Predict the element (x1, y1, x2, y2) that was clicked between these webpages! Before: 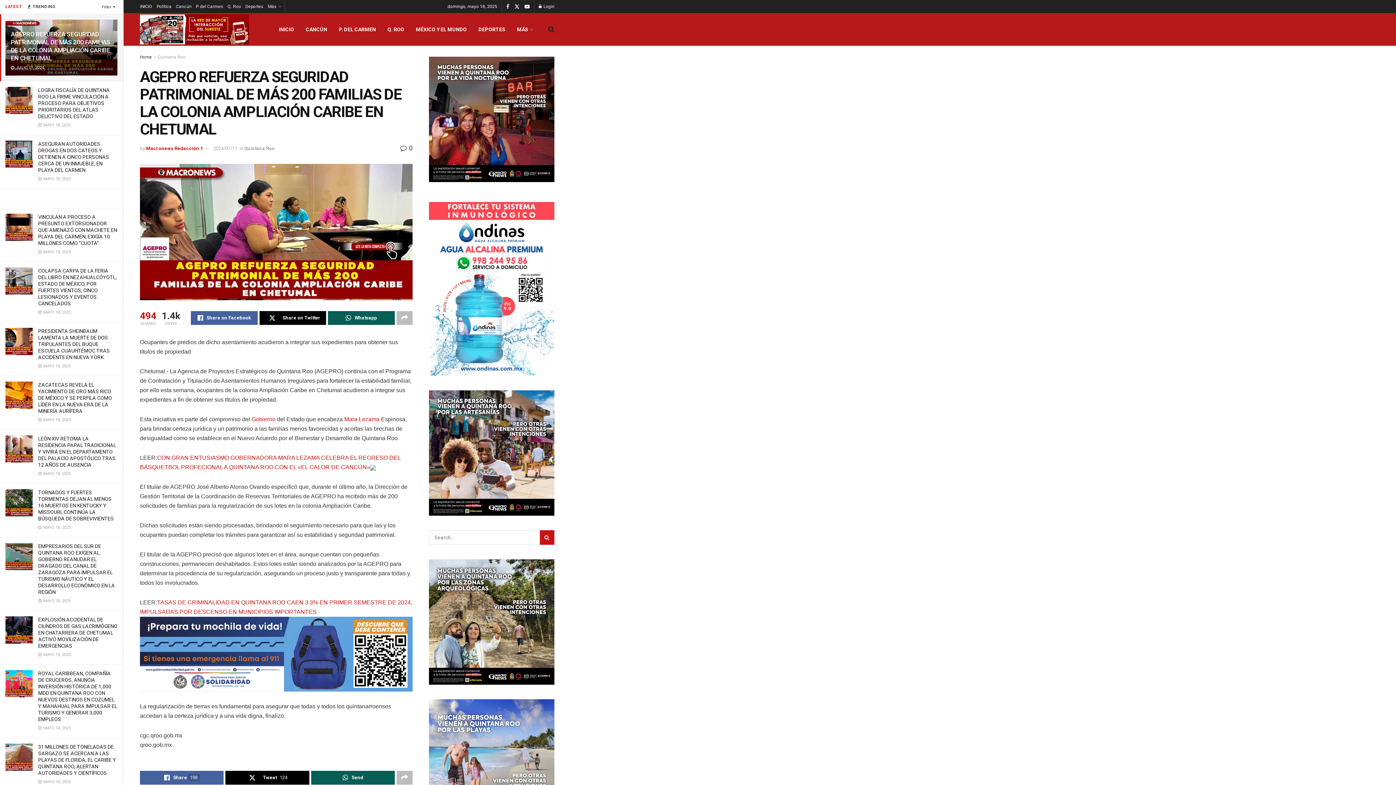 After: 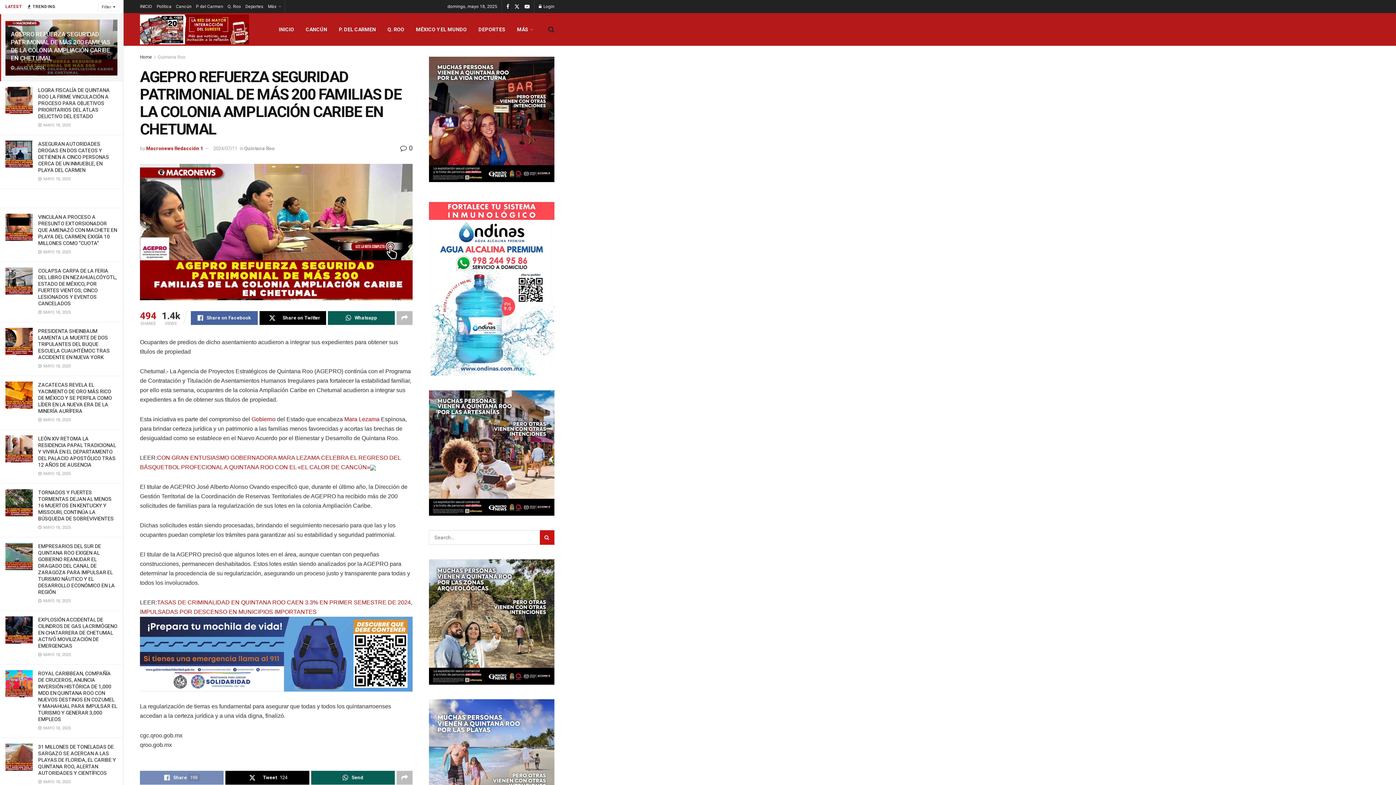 Action: label: Share198 bbox: (140, 771, 223, 785)